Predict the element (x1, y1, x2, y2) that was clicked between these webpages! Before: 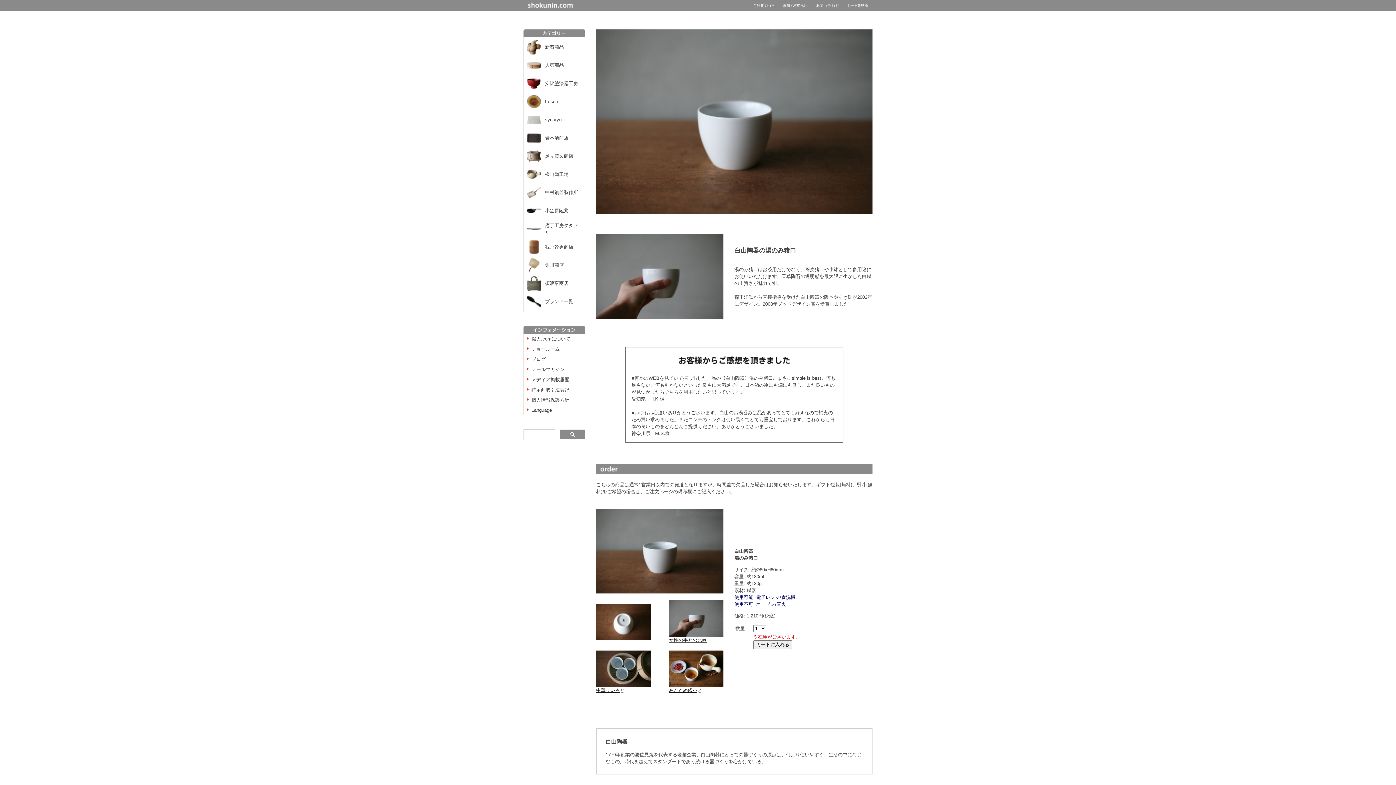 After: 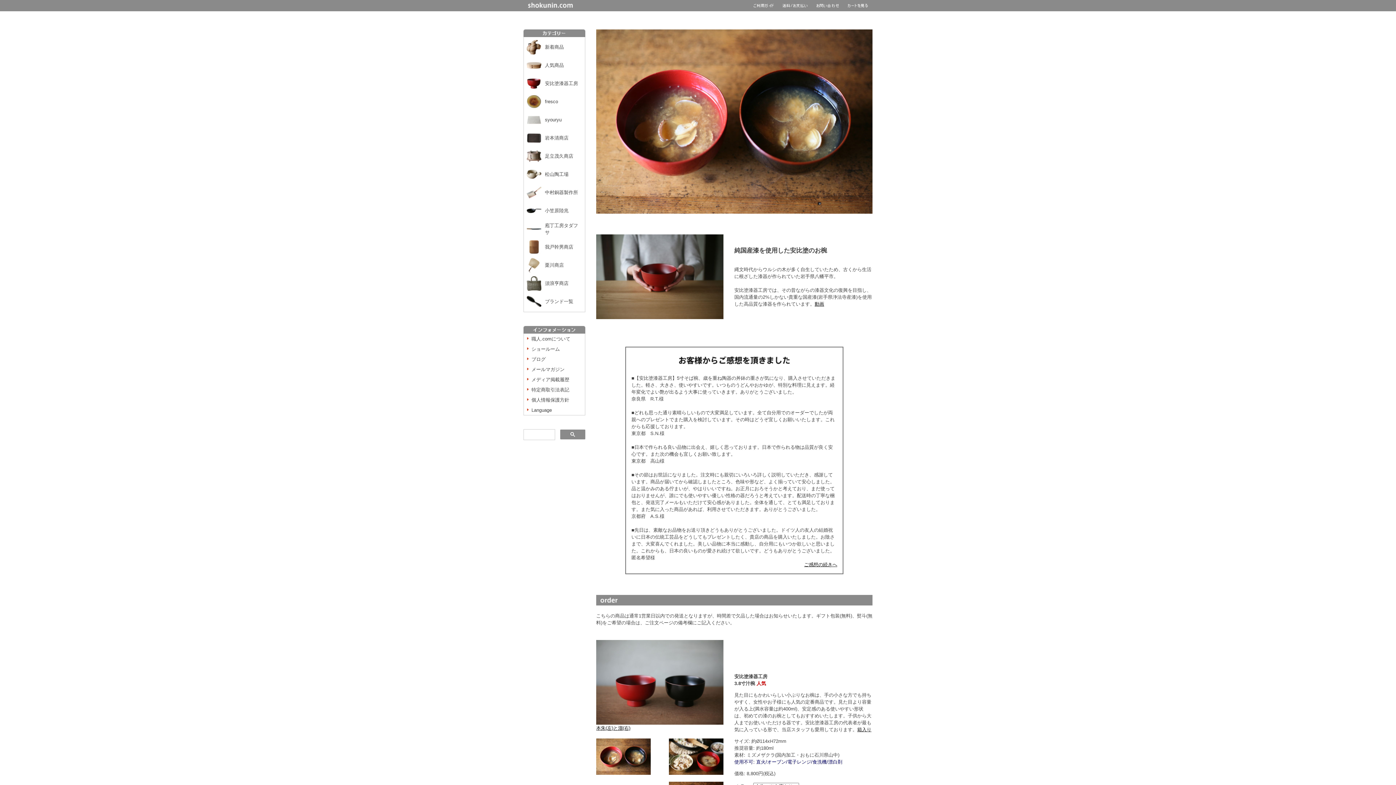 Action: bbox: (526, 86, 541, 92)